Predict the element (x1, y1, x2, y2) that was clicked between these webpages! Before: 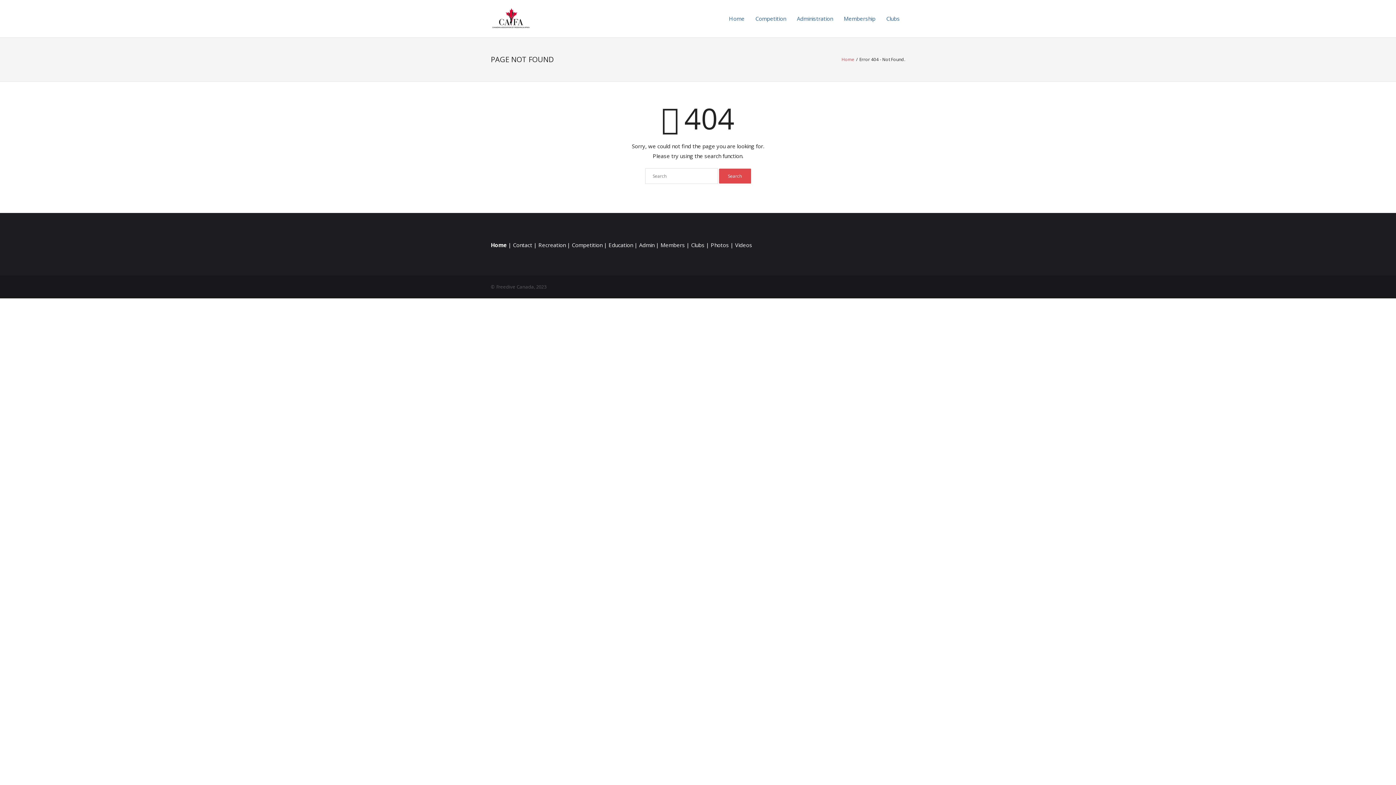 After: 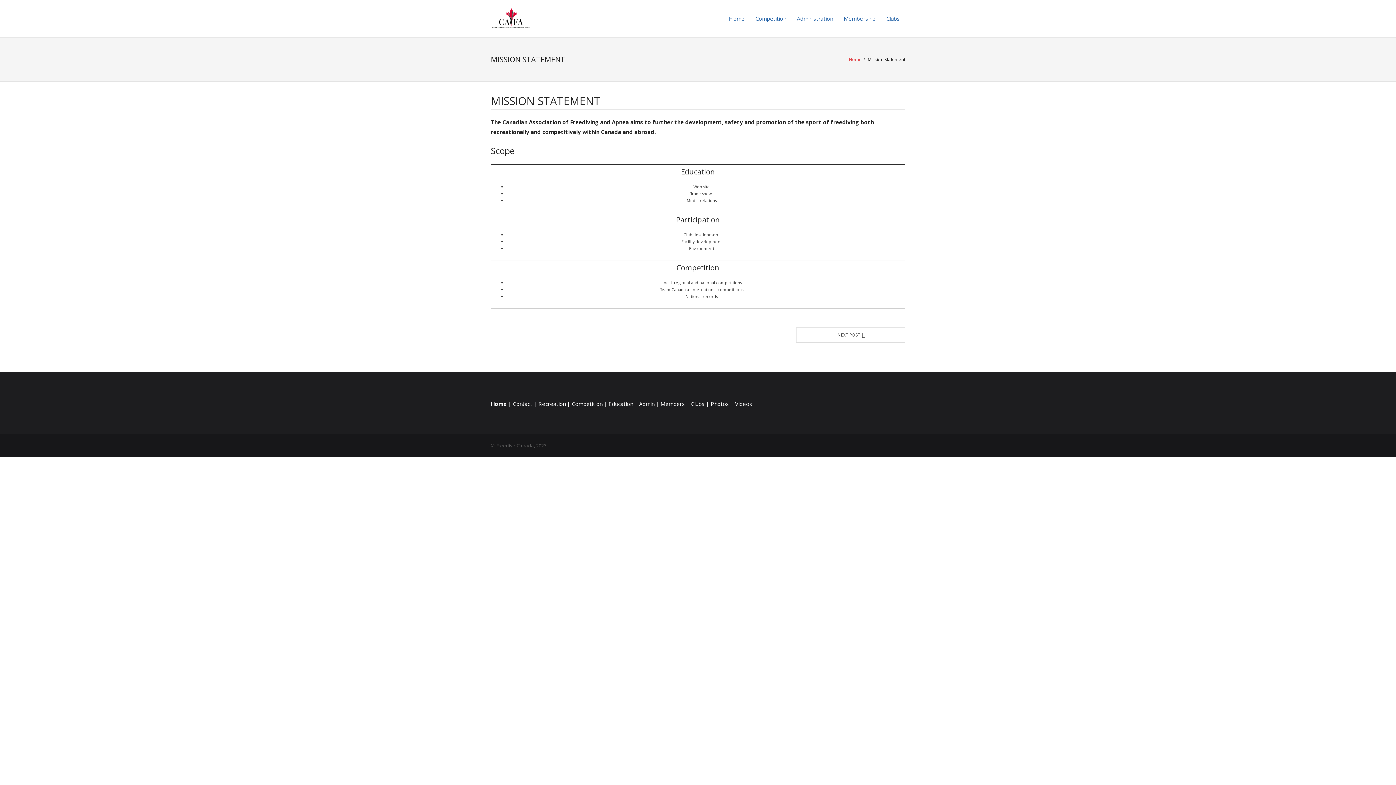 Action: bbox: (639, 241, 654, 248) label: Admin